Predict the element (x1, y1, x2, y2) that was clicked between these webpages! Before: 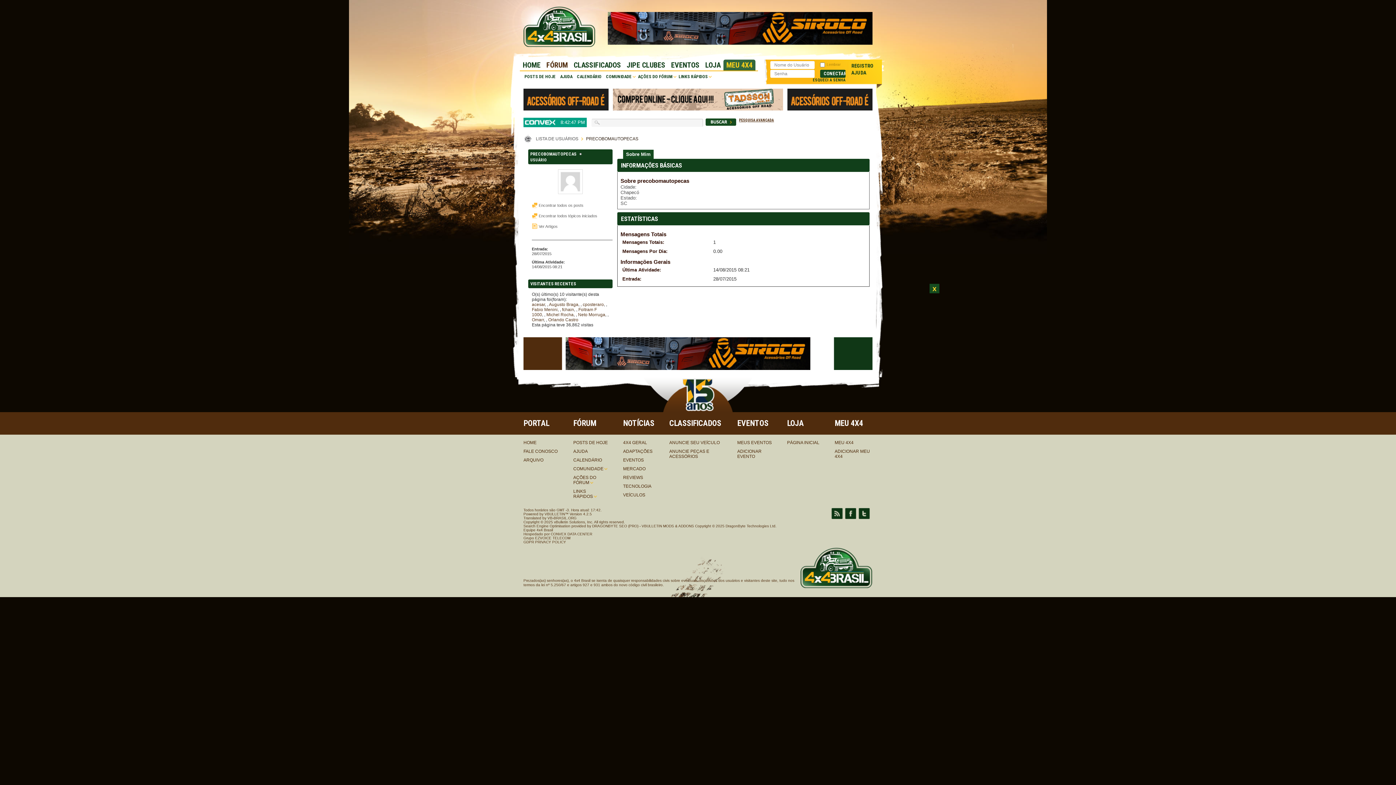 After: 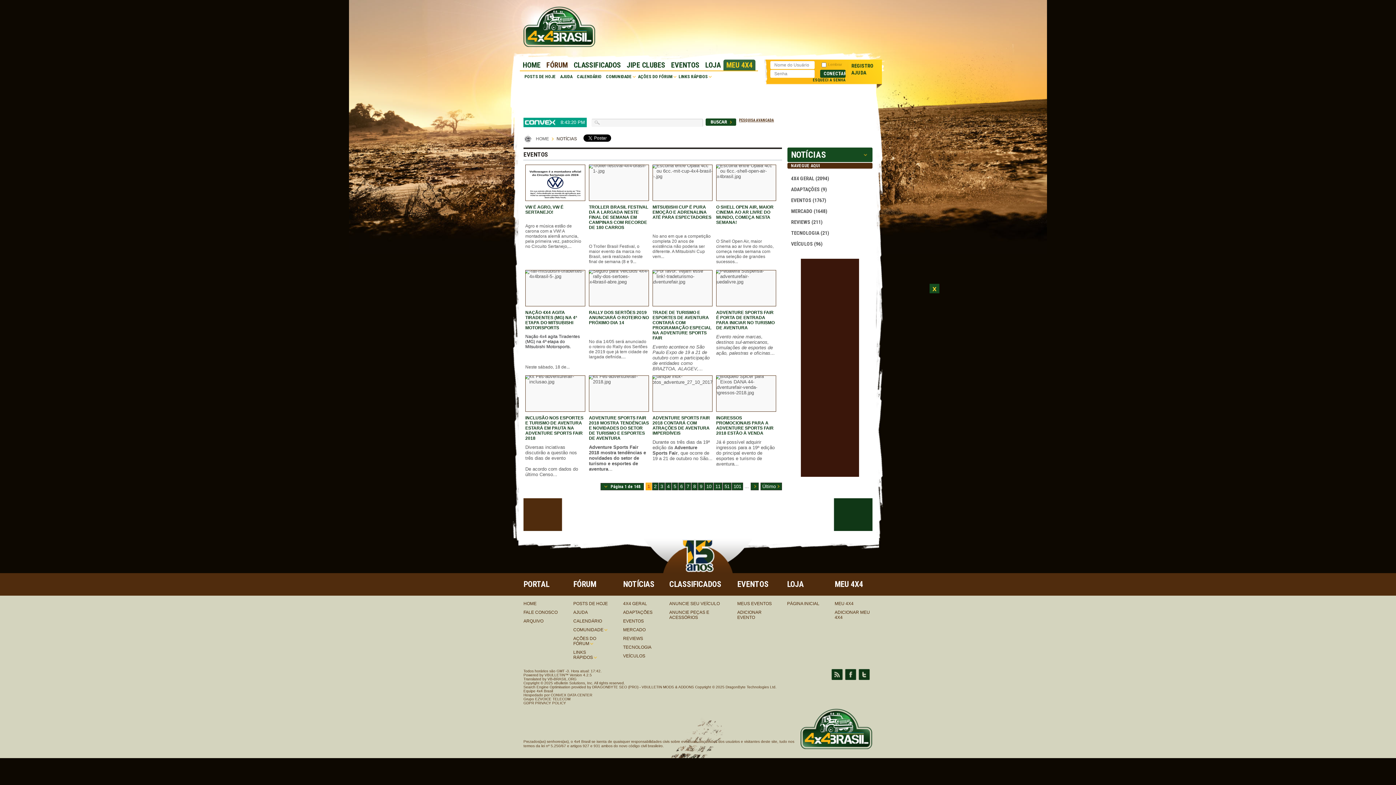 Action: bbox: (623, 457, 644, 462) label: EVENTOS